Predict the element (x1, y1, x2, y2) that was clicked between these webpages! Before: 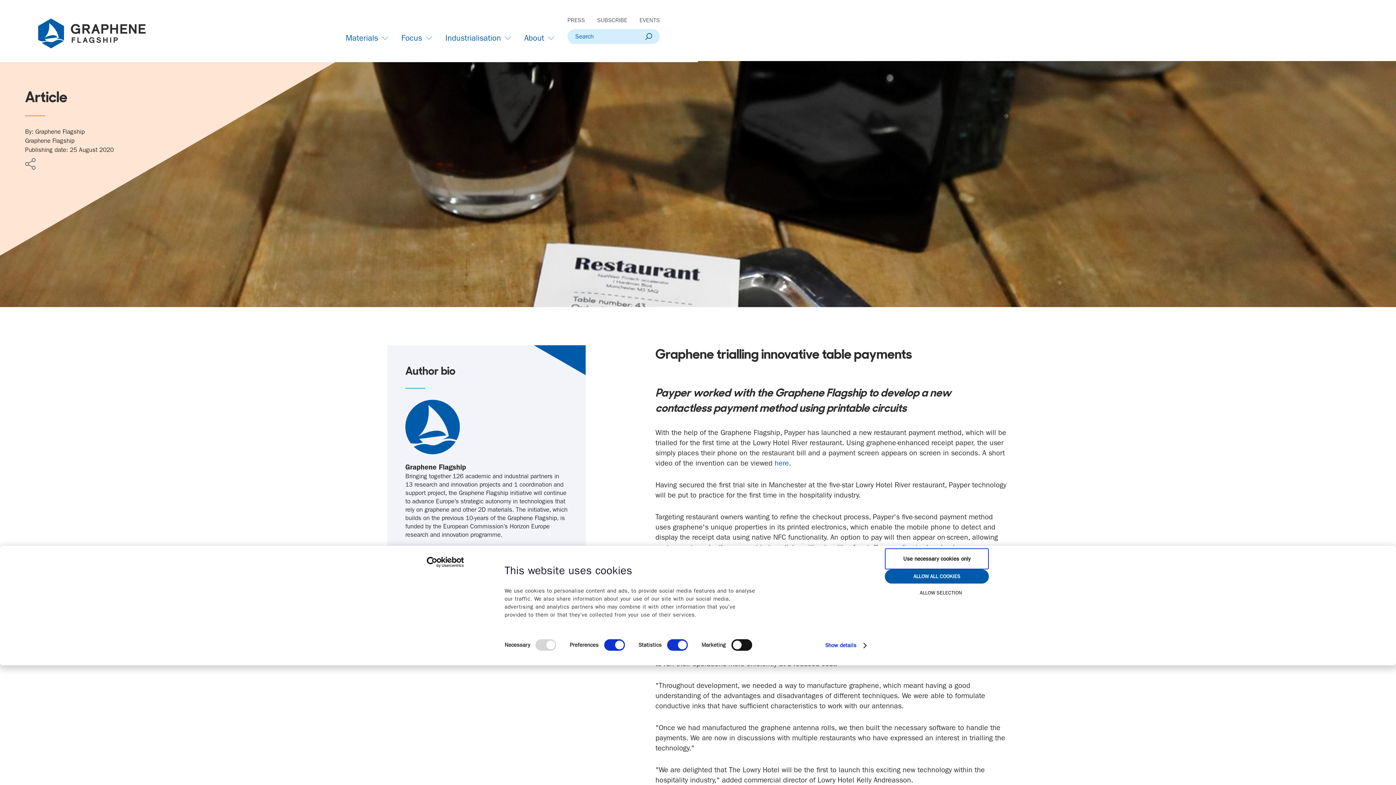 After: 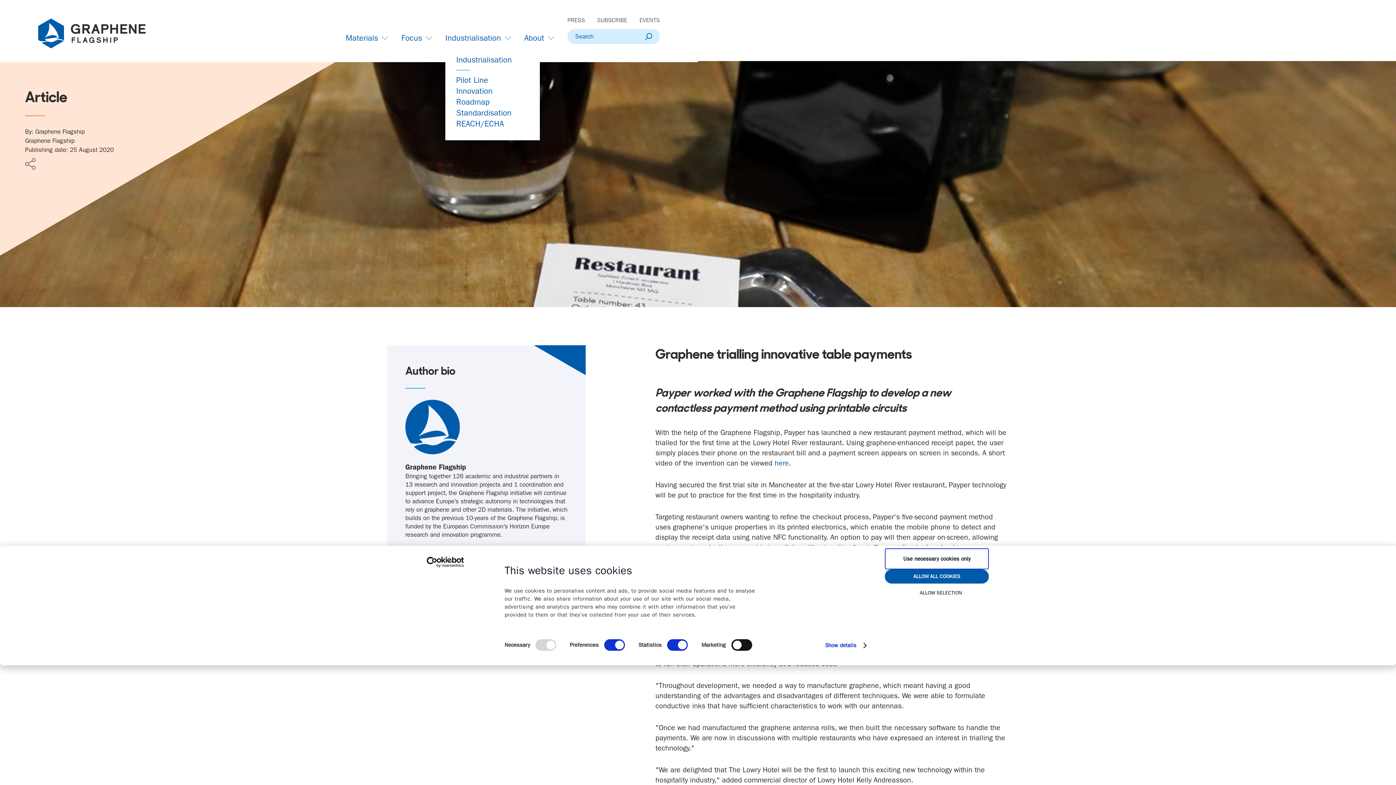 Action: label: Industrialisation bbox: (445, 32, 511, 43)